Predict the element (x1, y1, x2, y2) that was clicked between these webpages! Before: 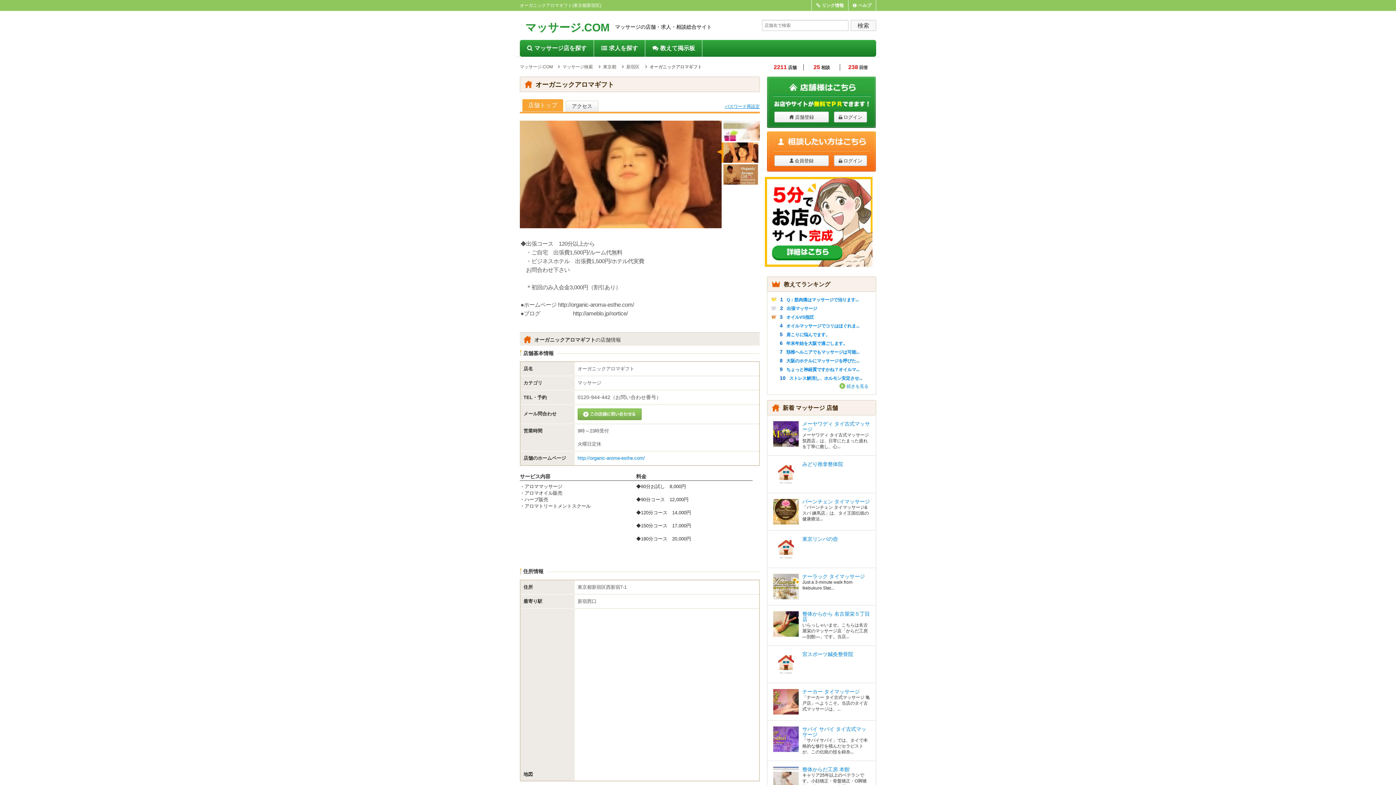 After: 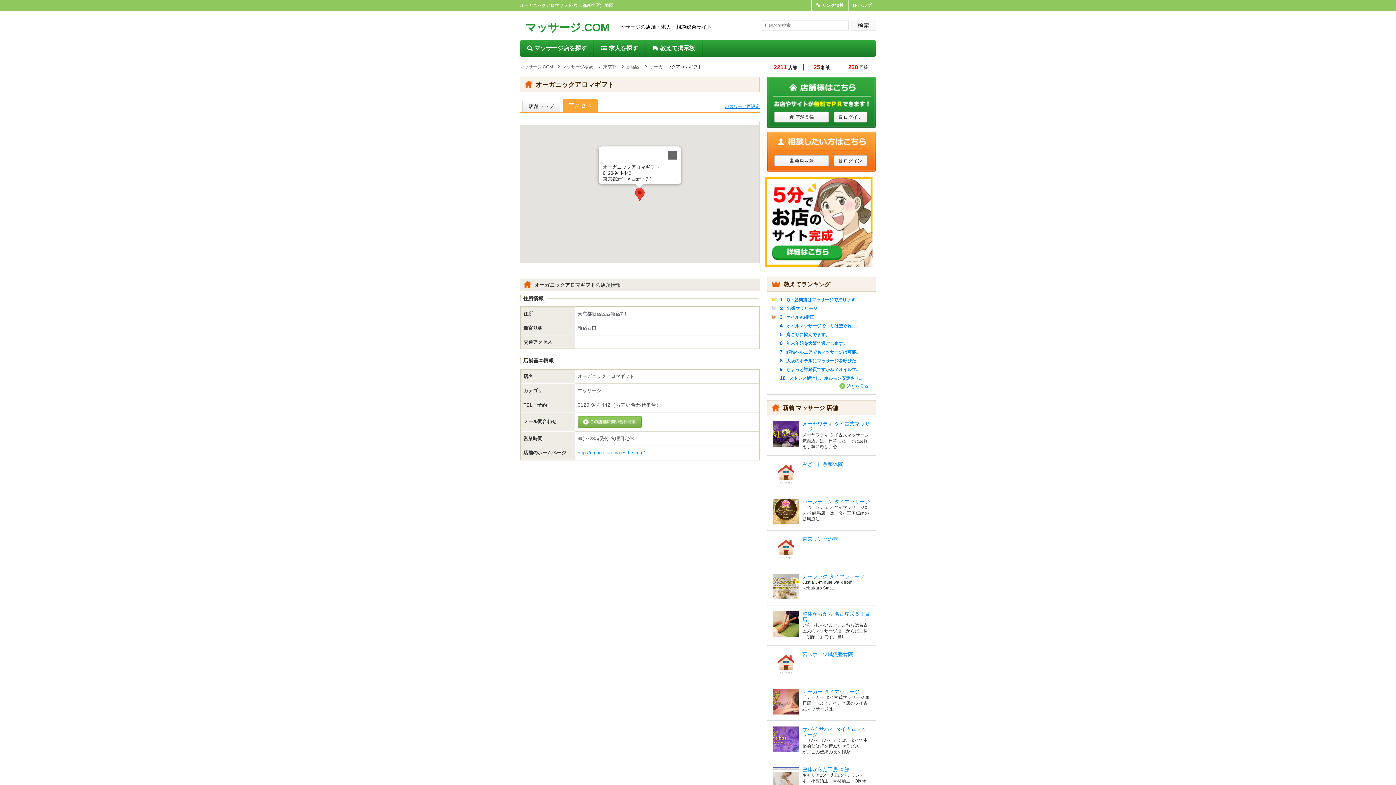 Action: bbox: (565, 100, 598, 111) label: アクセス